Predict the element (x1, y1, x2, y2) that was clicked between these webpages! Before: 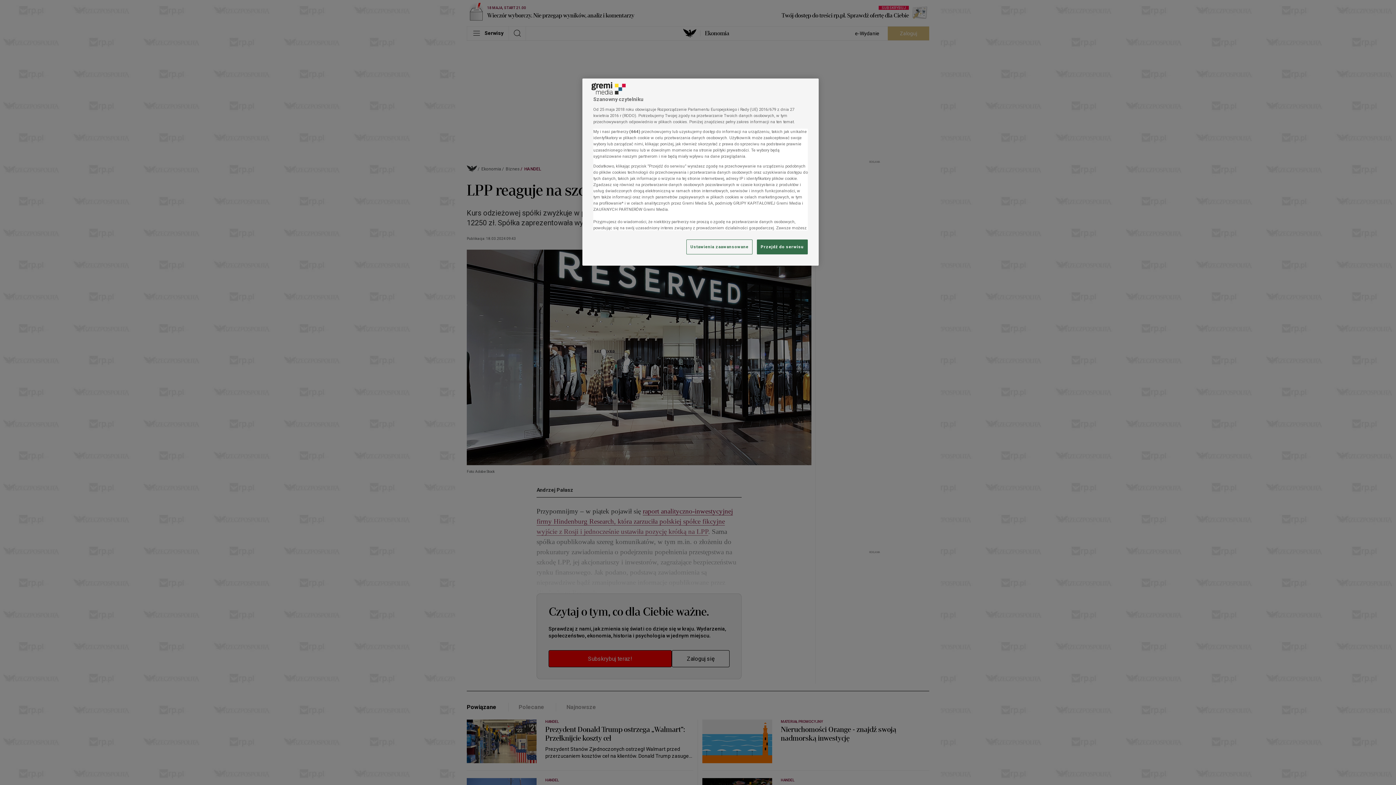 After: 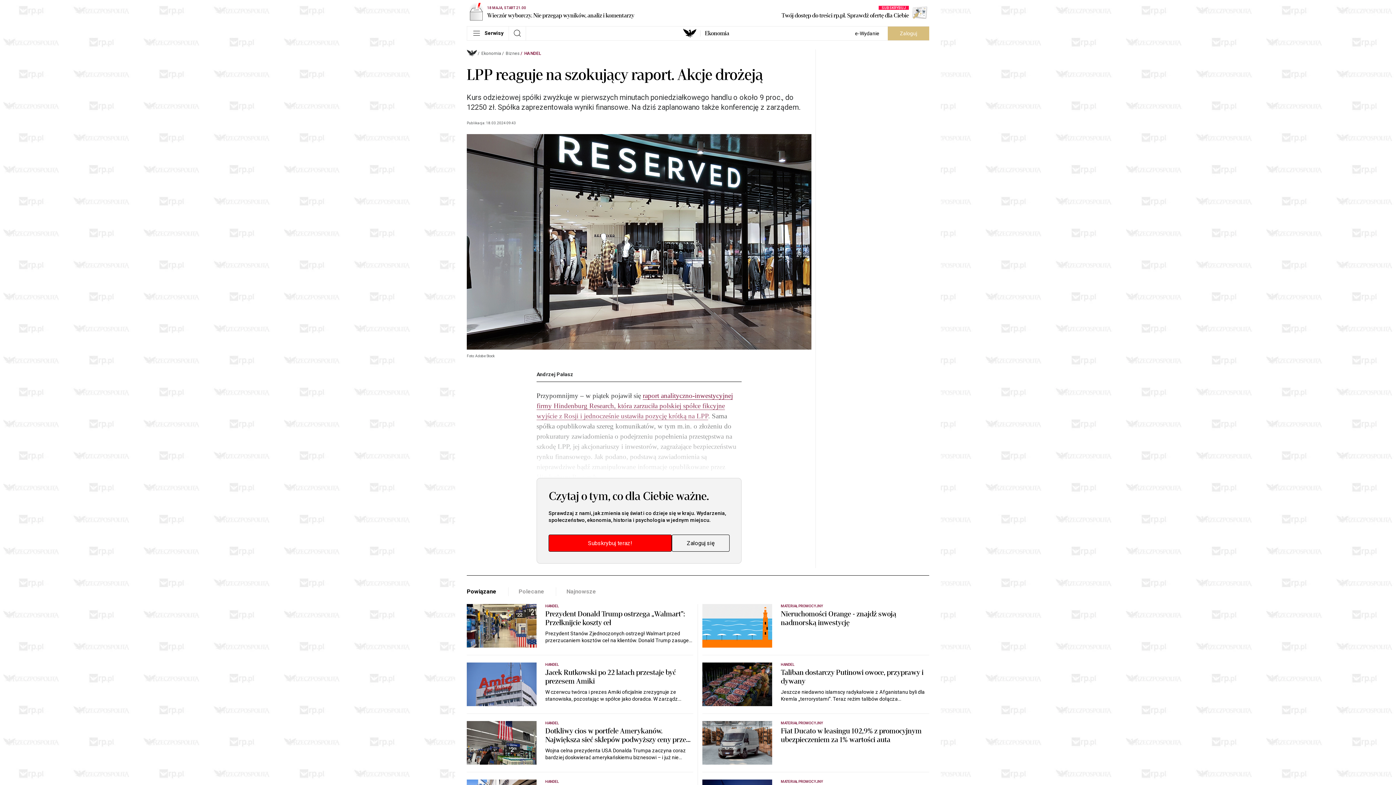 Action: label: Przejdź do serwisu bbox: (757, 239, 808, 254)